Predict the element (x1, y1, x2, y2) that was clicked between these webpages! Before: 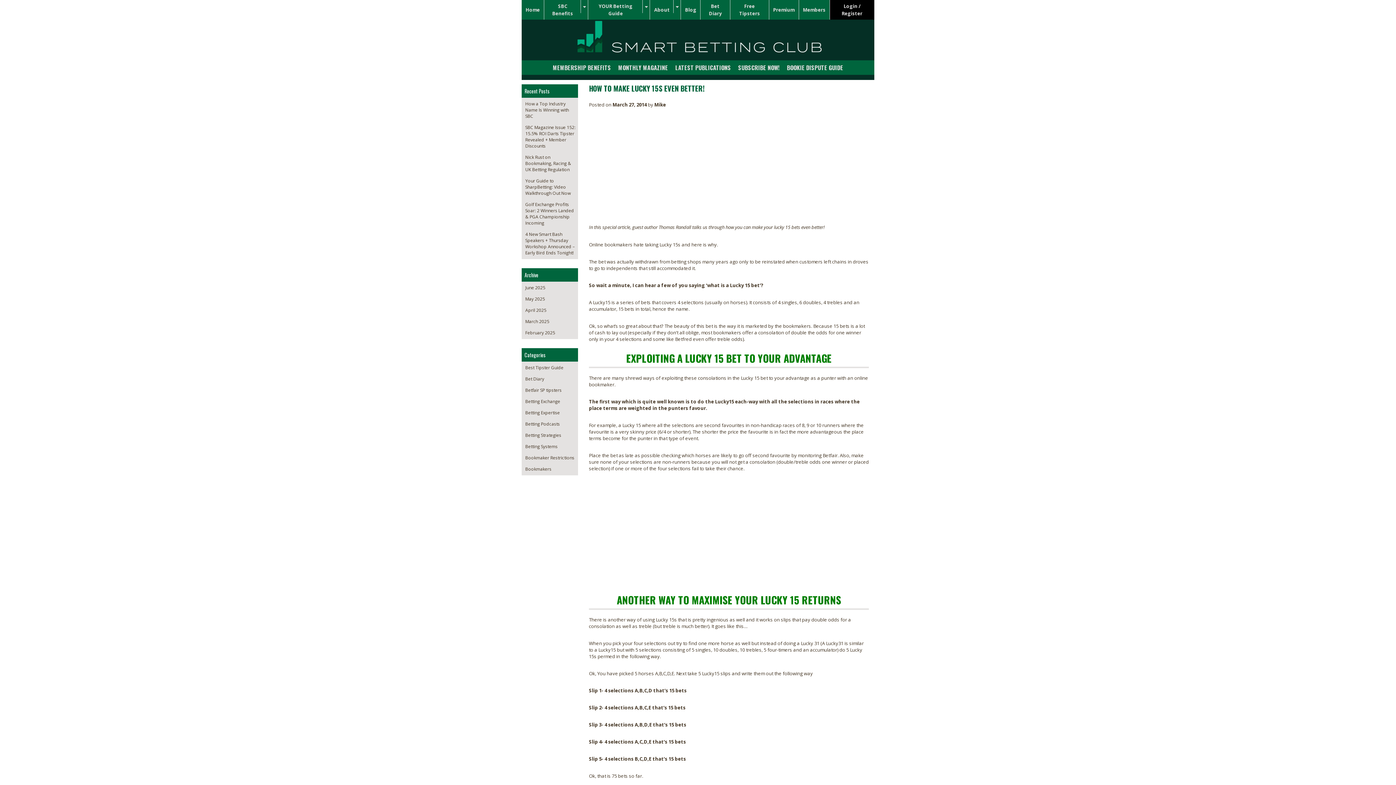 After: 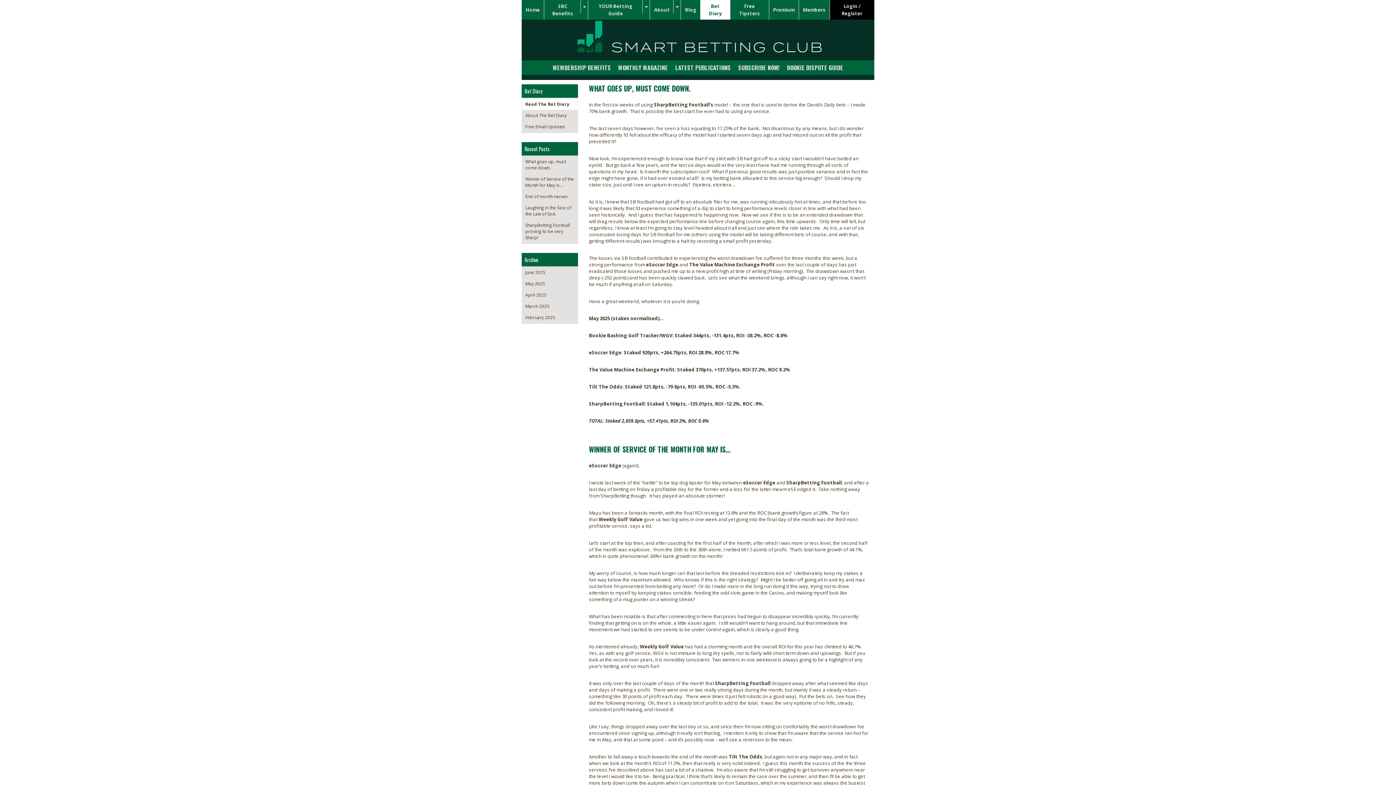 Action: label: Bet Diary bbox: (700, 0, 730, 19)